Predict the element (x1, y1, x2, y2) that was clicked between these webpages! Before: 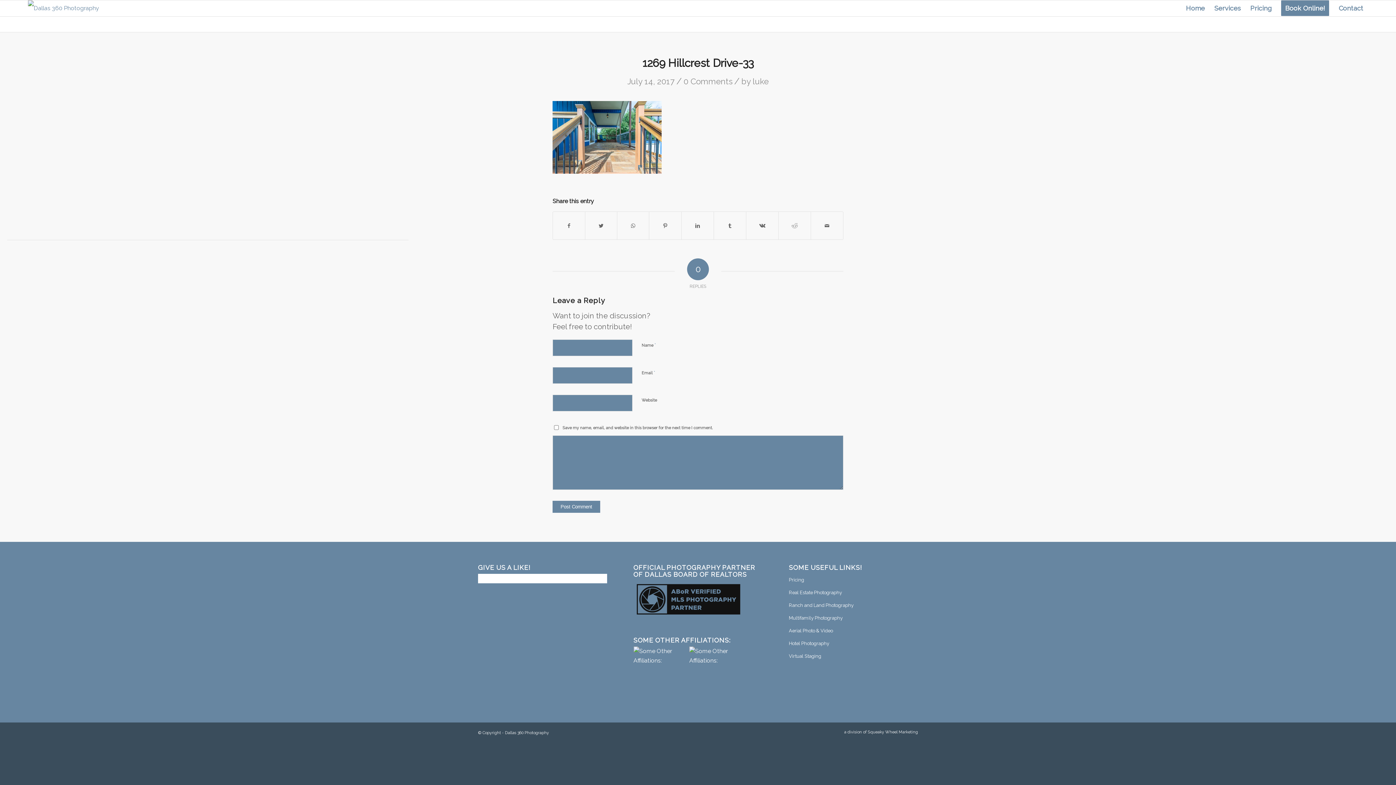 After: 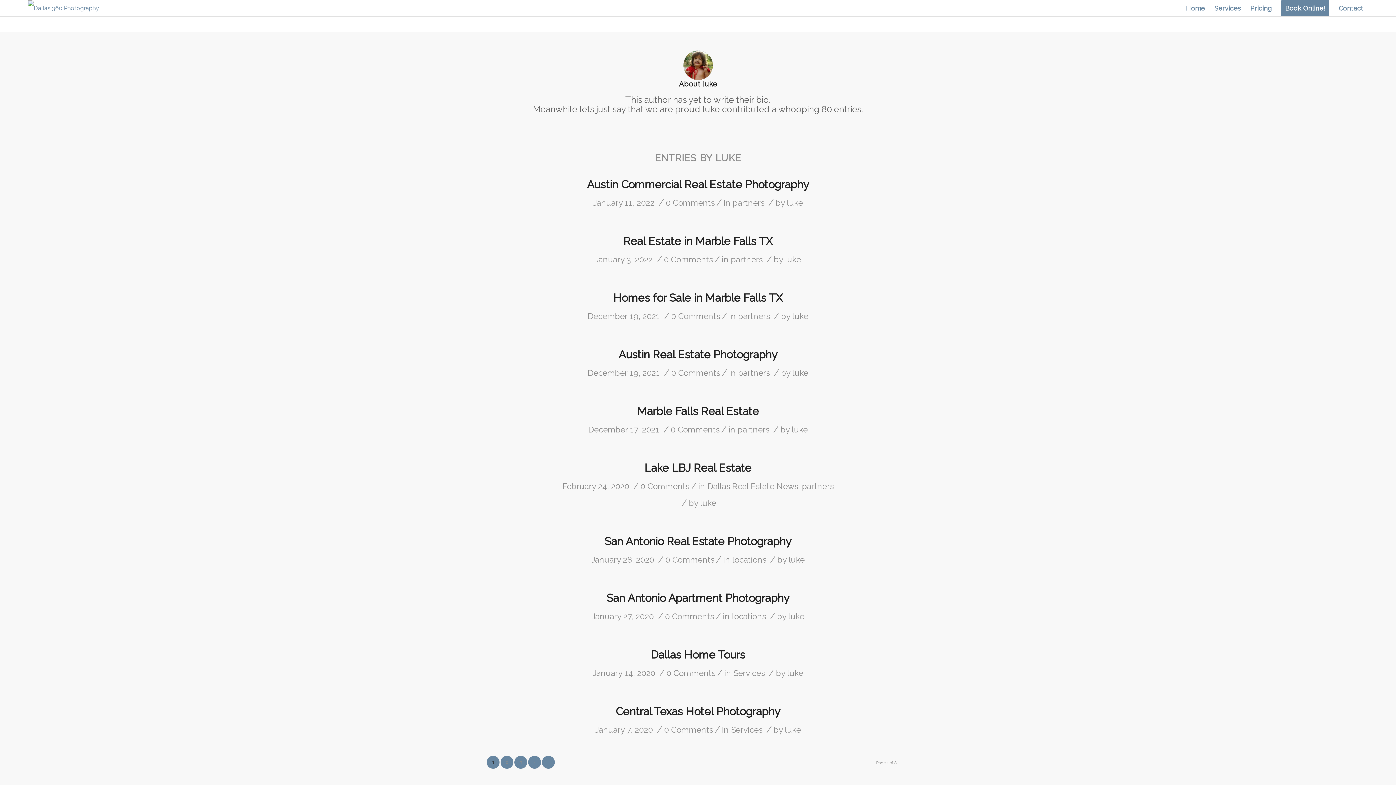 Action: bbox: (752, 76, 768, 86) label: luke